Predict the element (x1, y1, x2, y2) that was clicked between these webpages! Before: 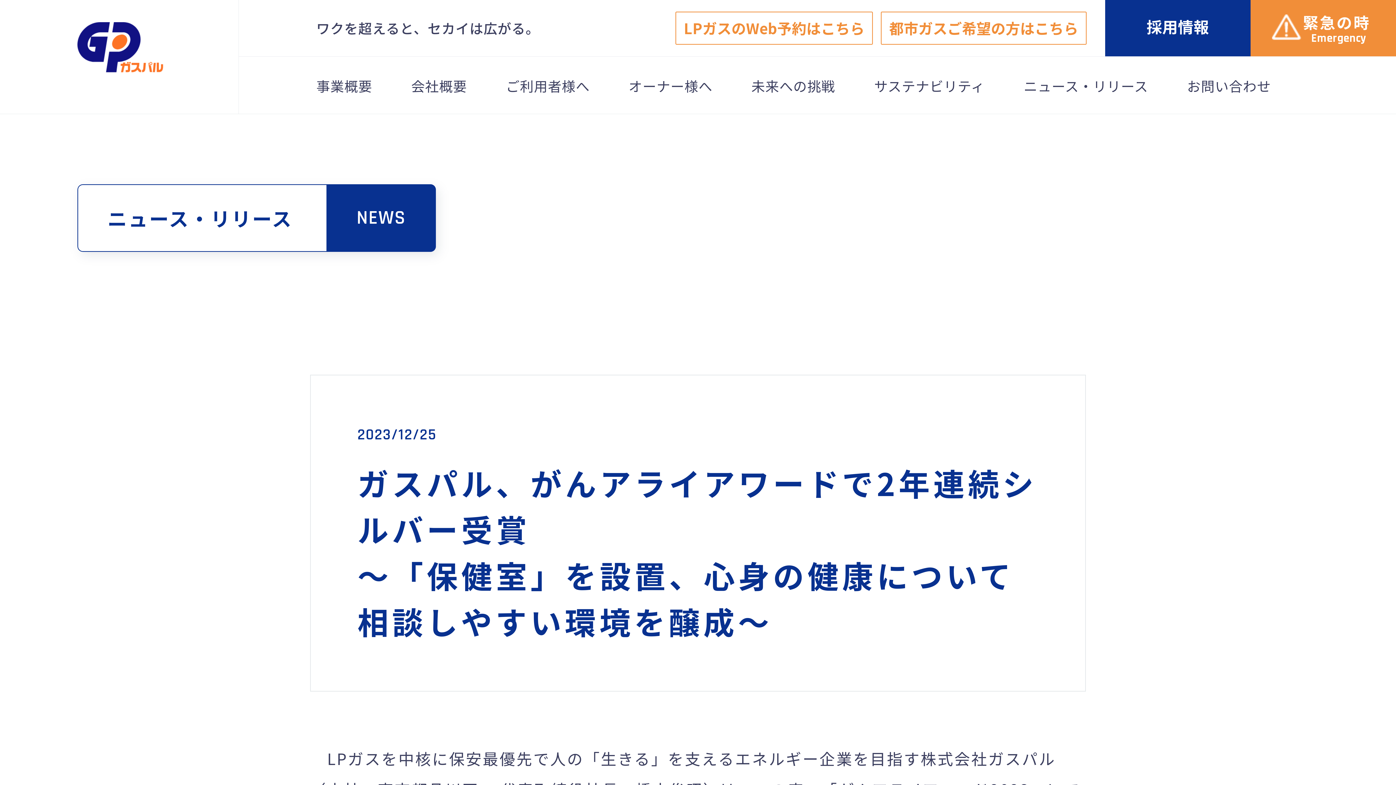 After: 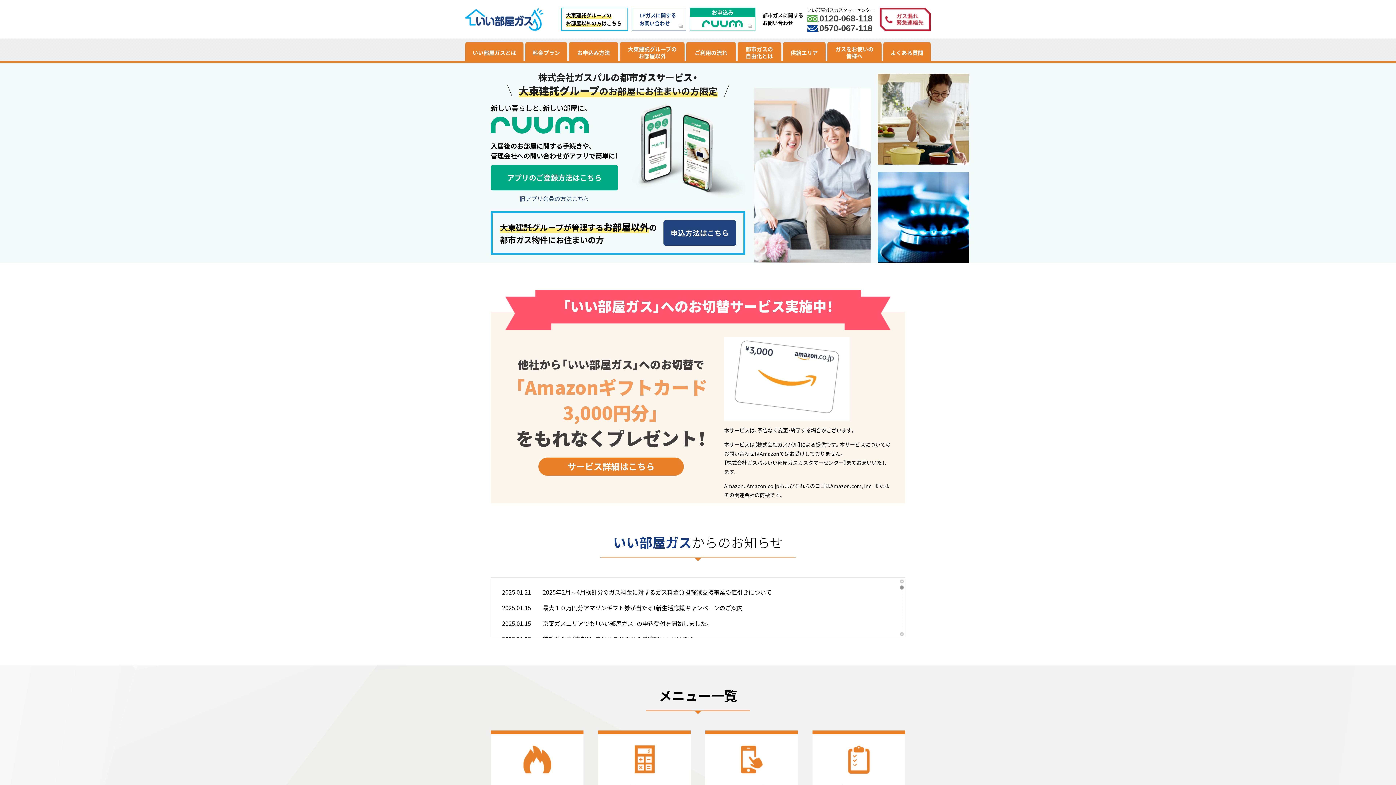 Action: label: 都市ガスご希望の方はこちら bbox: (880, 11, 1087, 44)